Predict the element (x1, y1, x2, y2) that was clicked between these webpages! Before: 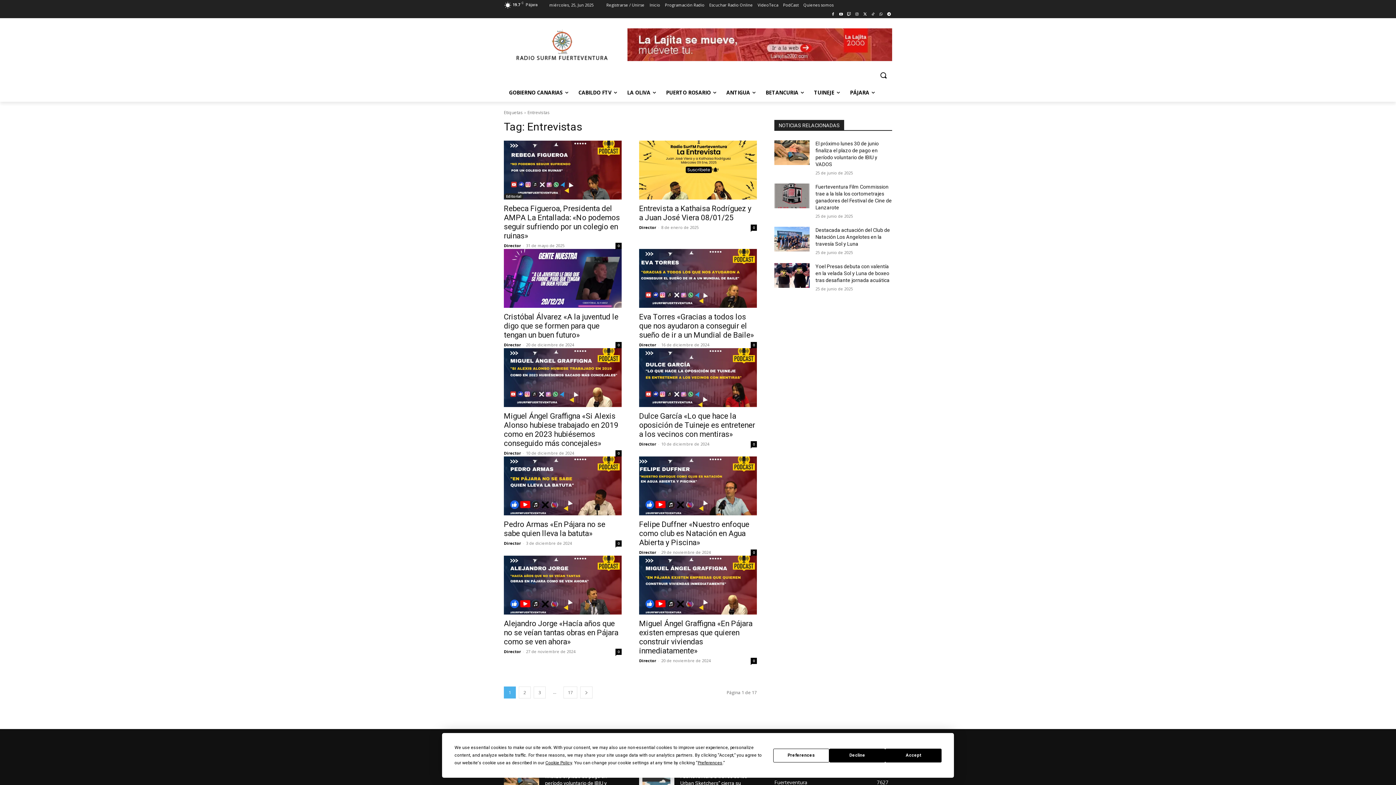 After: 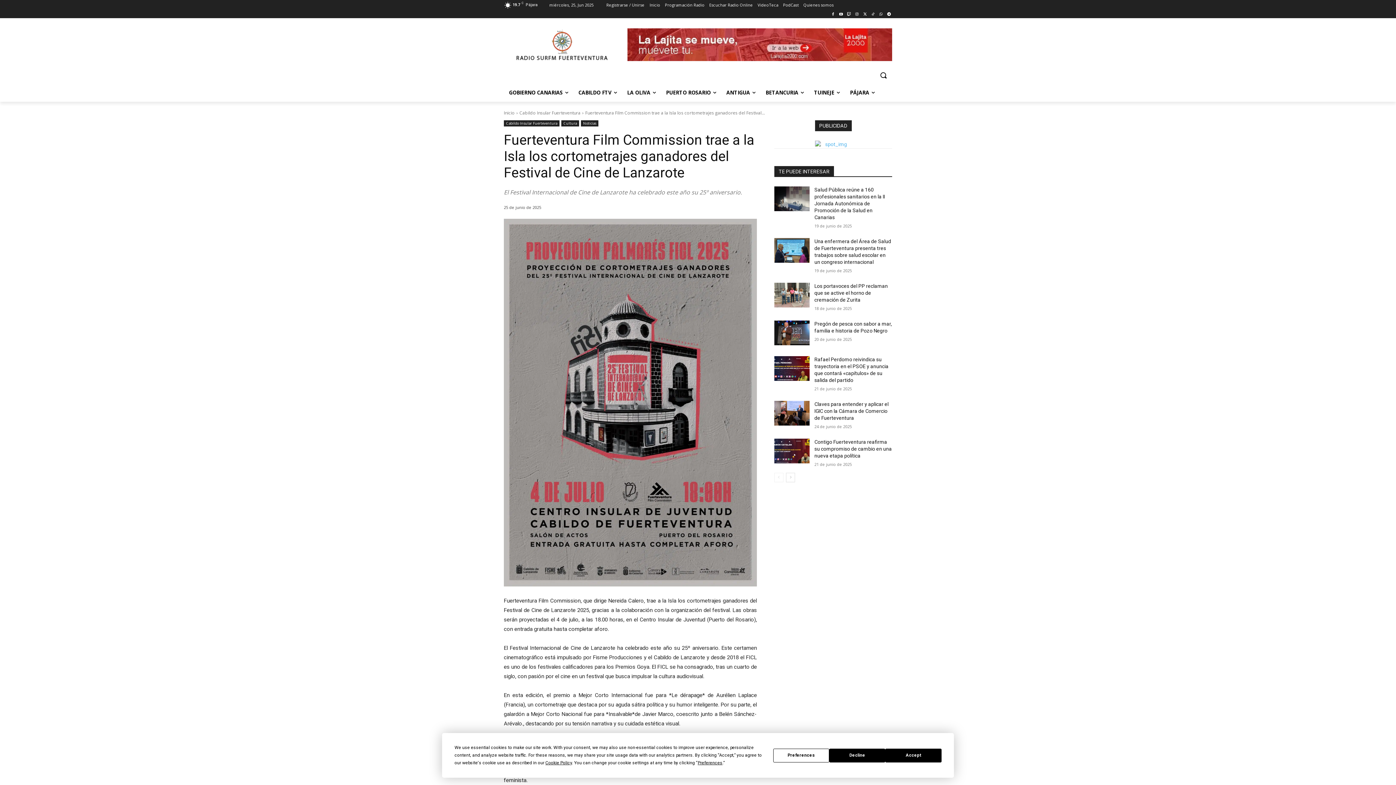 Action: bbox: (774, 183, 809, 208)